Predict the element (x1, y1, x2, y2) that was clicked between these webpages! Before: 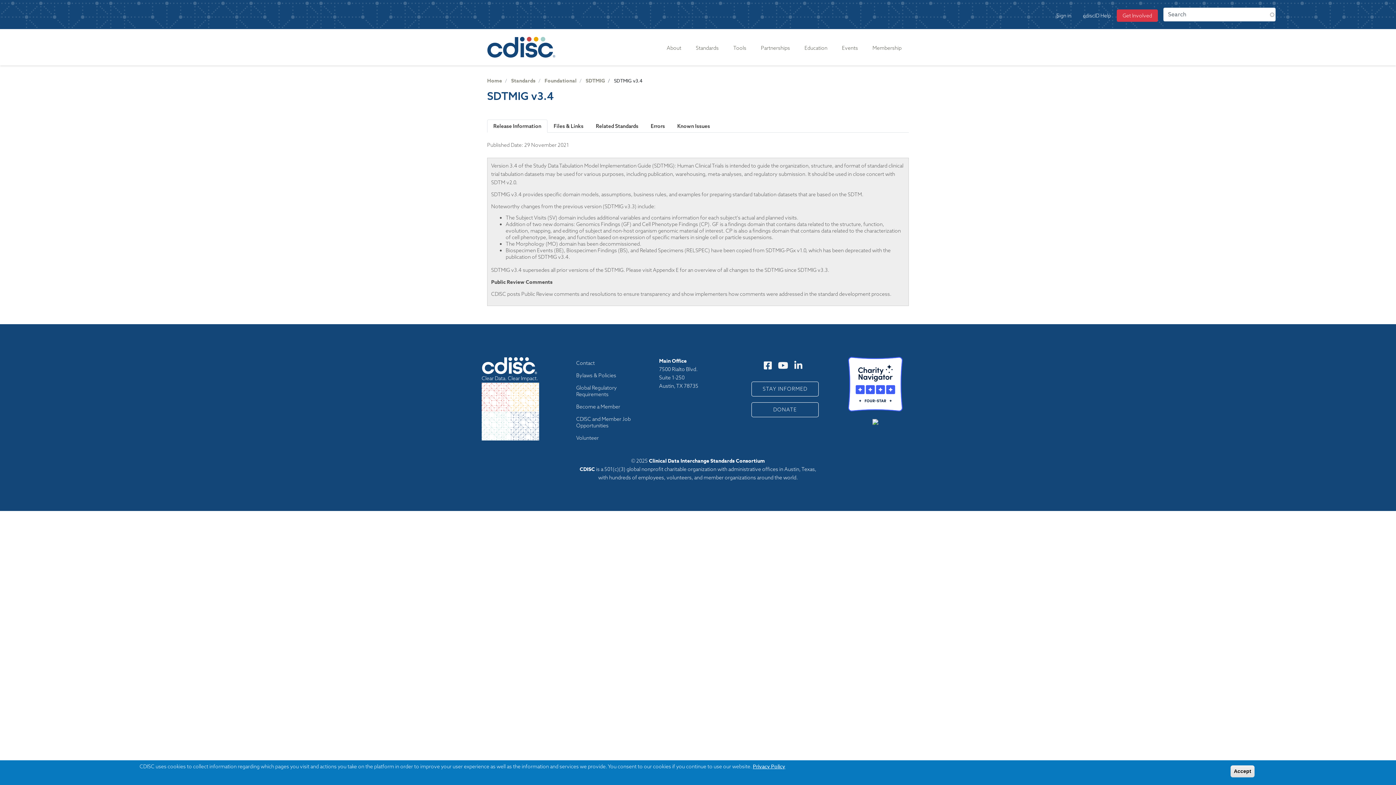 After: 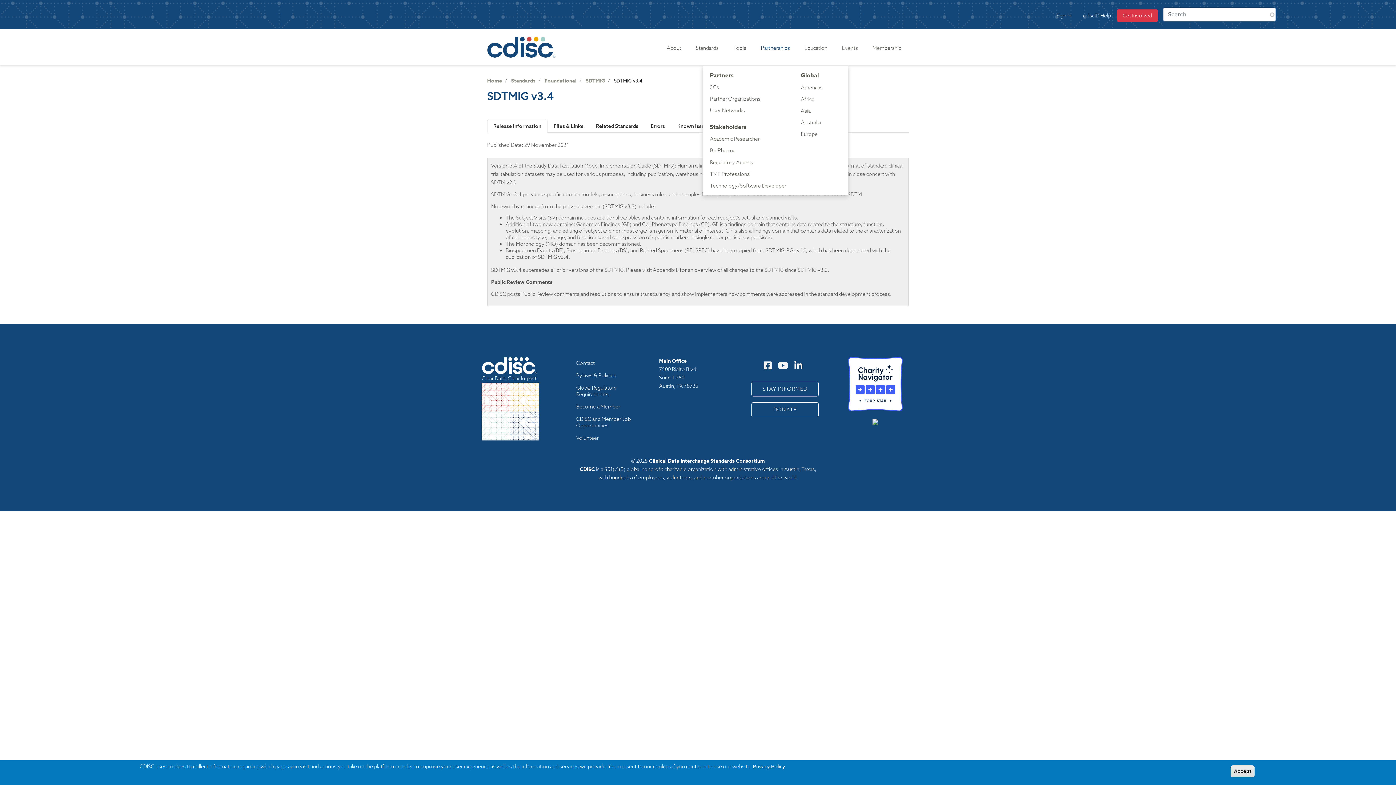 Action: bbox: (753, 29, 797, 65) label: Partnerships